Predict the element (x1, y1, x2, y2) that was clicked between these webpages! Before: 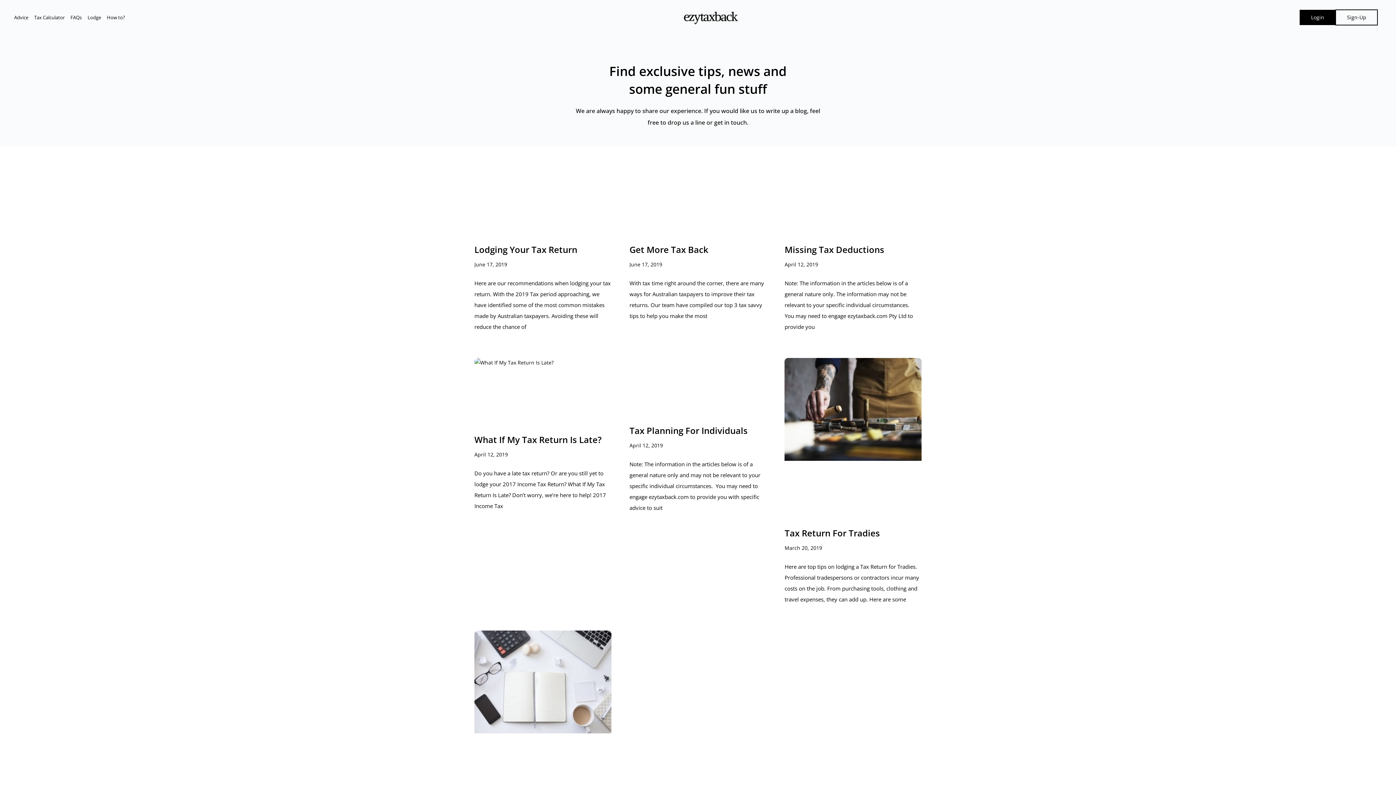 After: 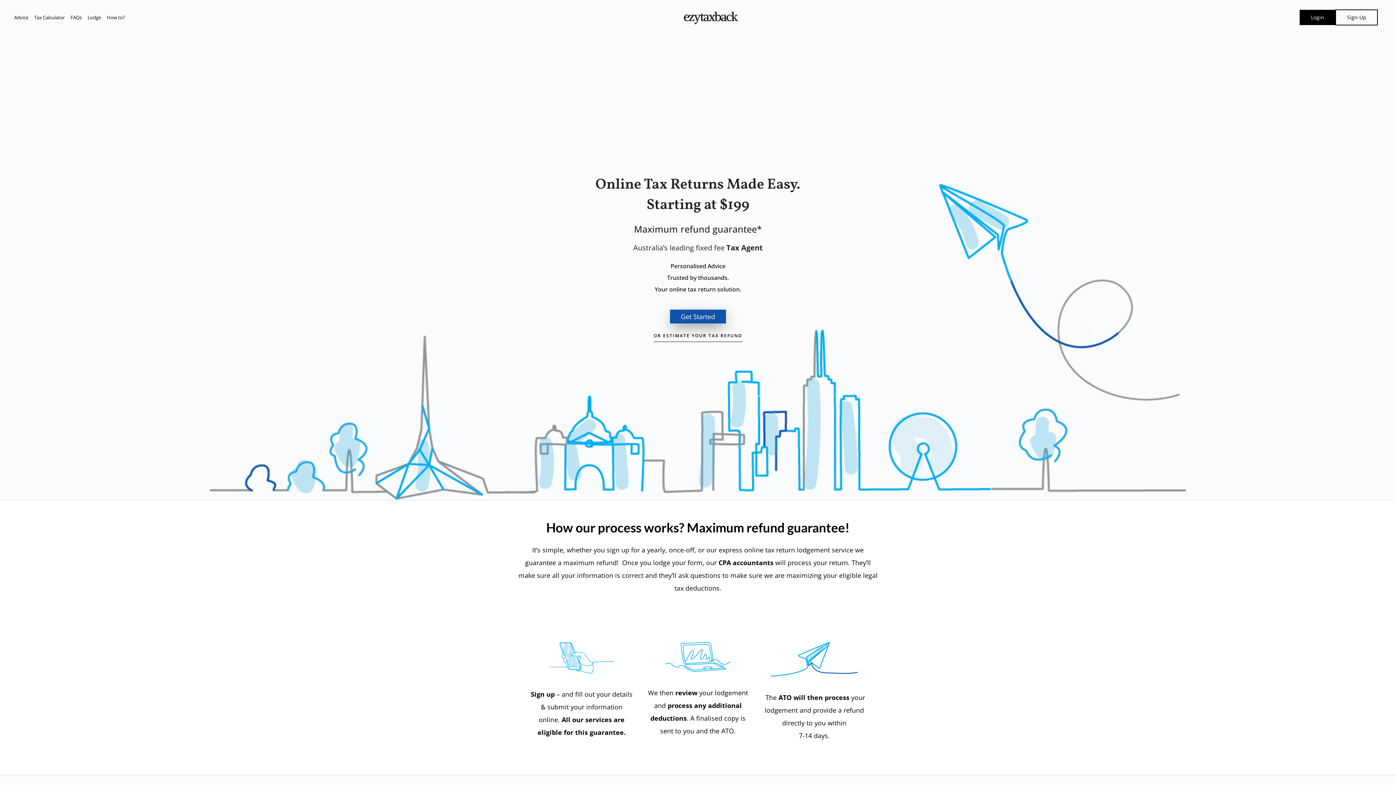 Action: bbox: (683, 10, 738, 24)